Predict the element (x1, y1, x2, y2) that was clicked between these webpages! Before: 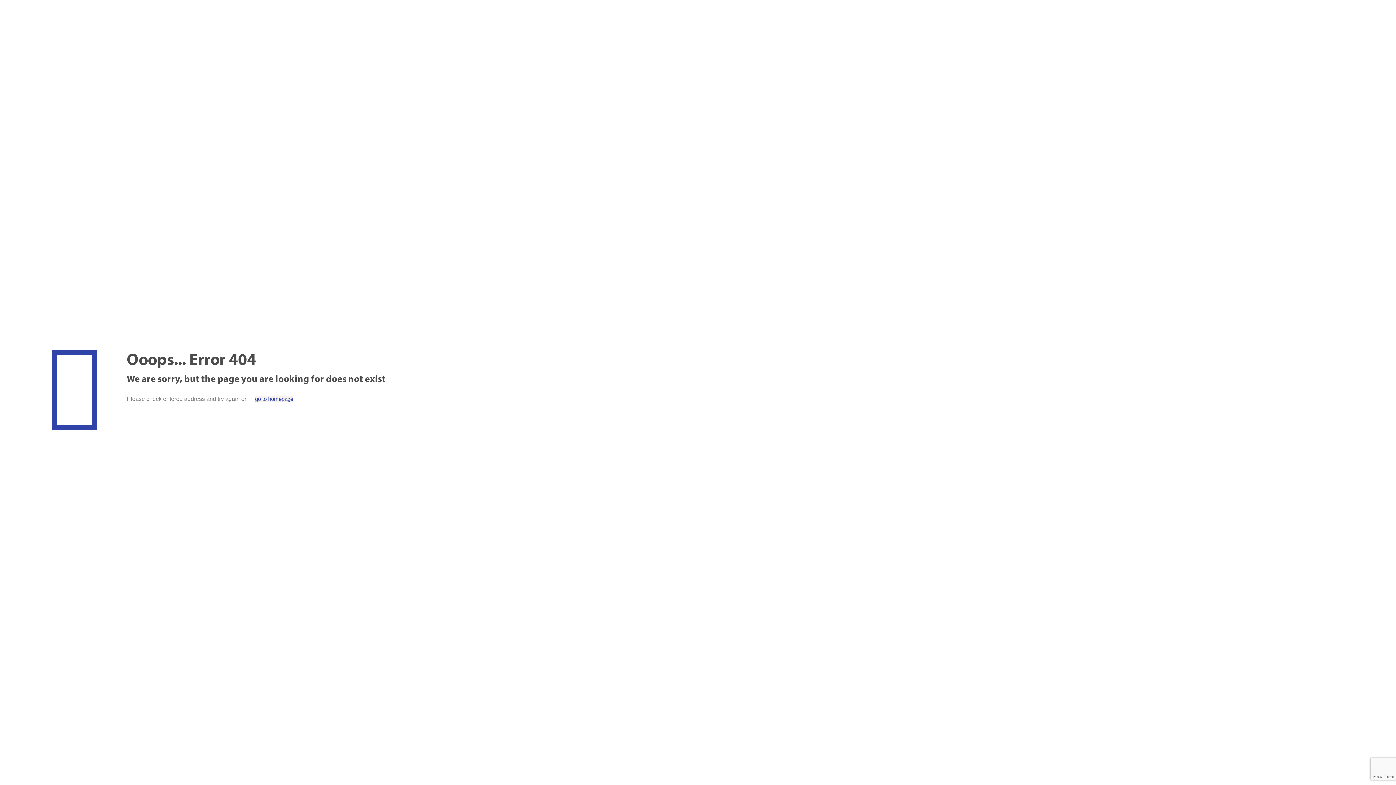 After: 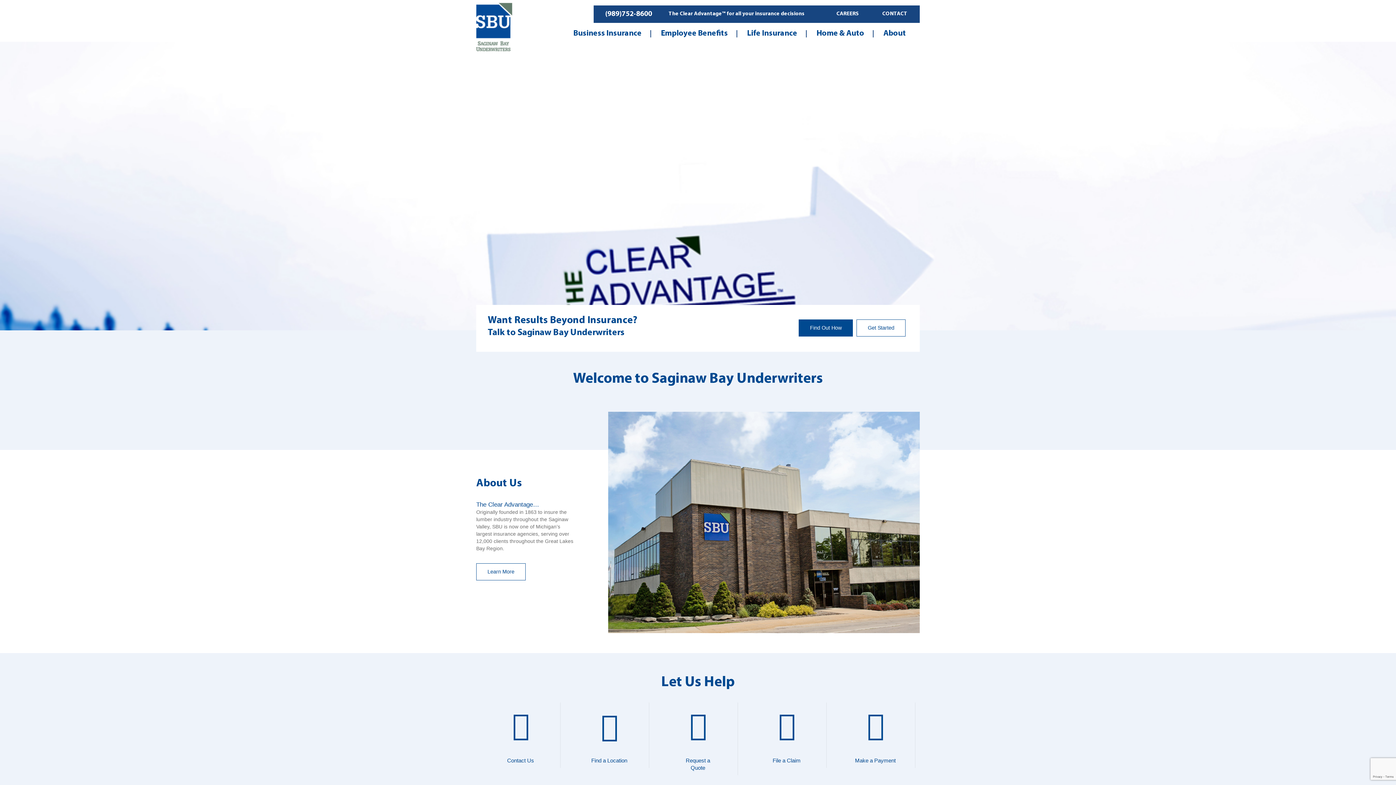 Action: bbox: (255, 396, 293, 402) label: go to homepage